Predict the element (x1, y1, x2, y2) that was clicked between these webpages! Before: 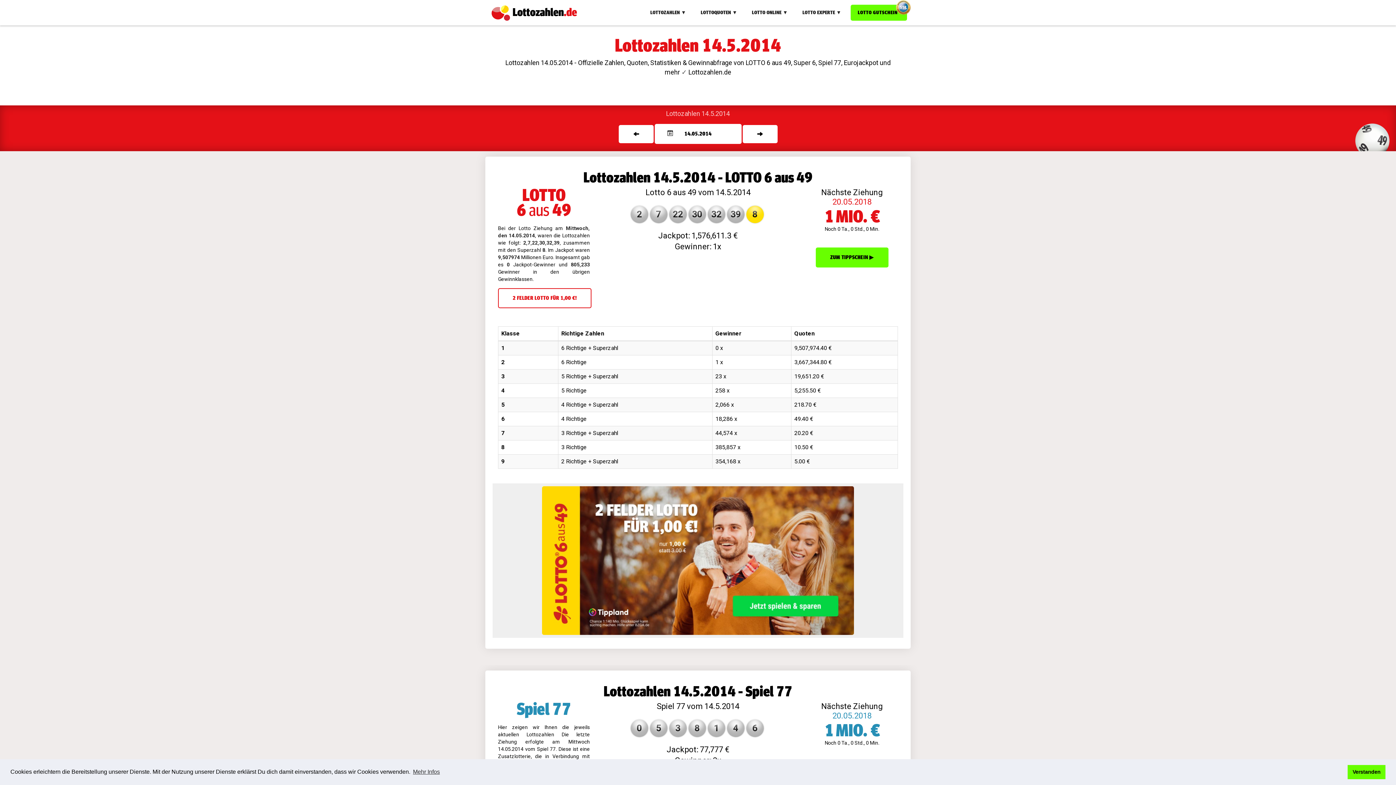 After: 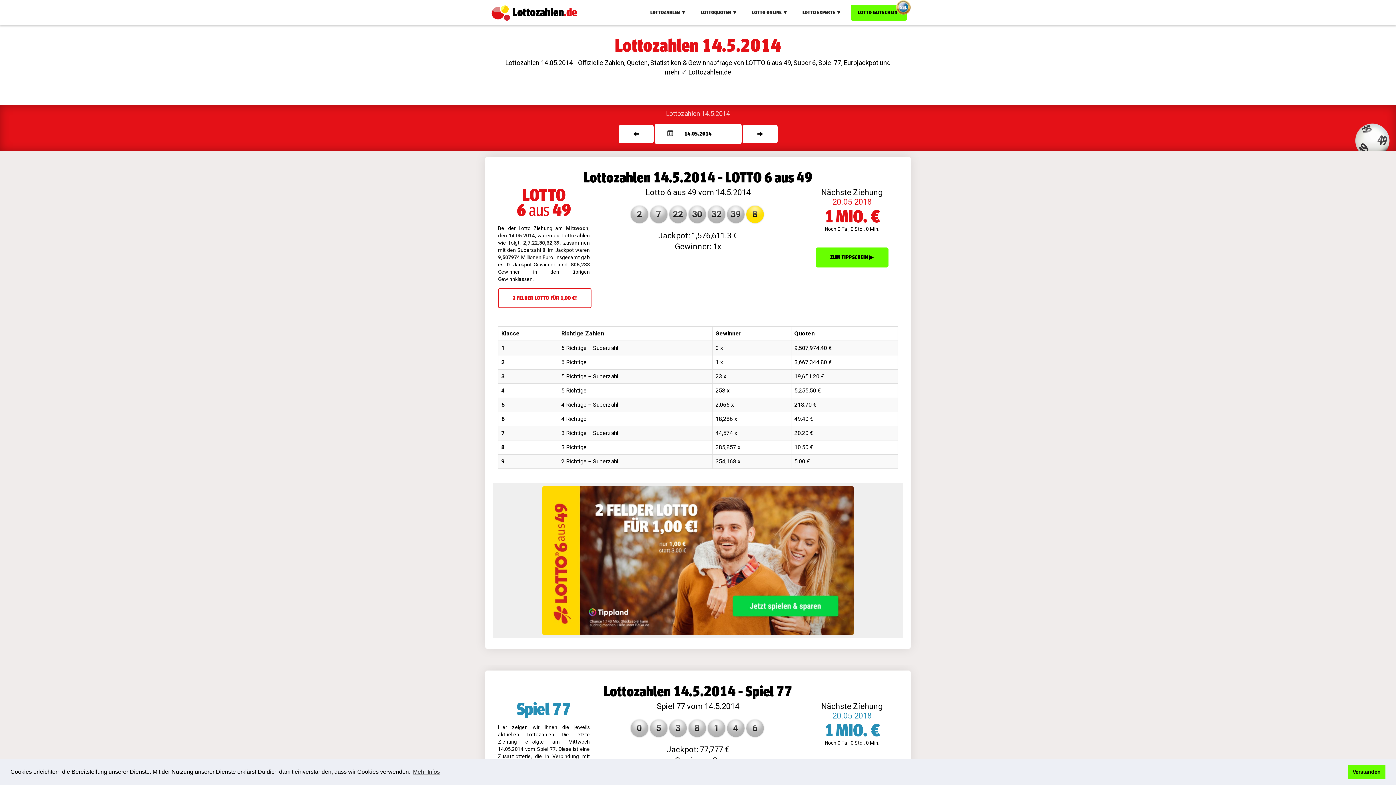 Action: label: LOTTO GUTSCHEIN bbox: (850, 4, 907, 20)